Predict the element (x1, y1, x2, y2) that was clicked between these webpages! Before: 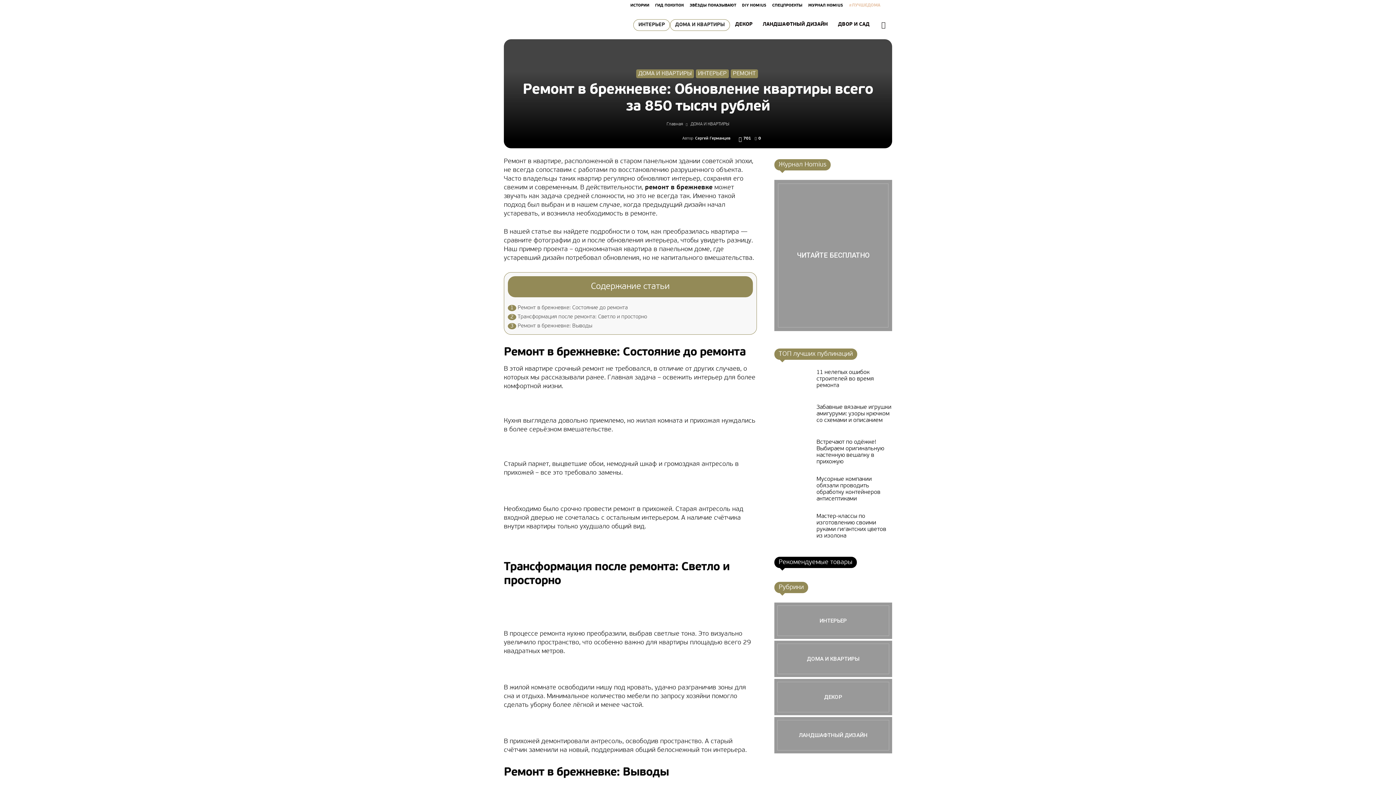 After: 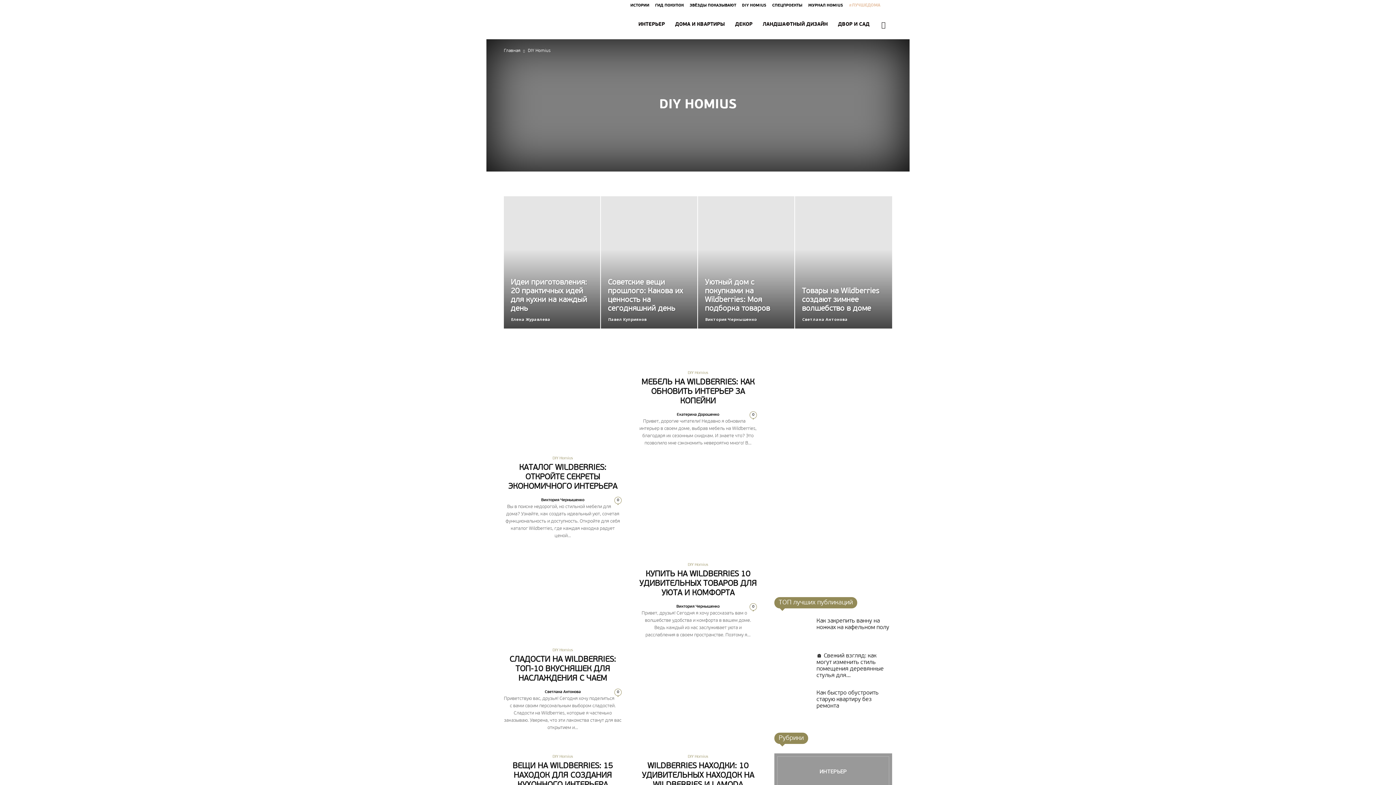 Action: label: DIY HOMIUS bbox: (742, 3, 766, 7)